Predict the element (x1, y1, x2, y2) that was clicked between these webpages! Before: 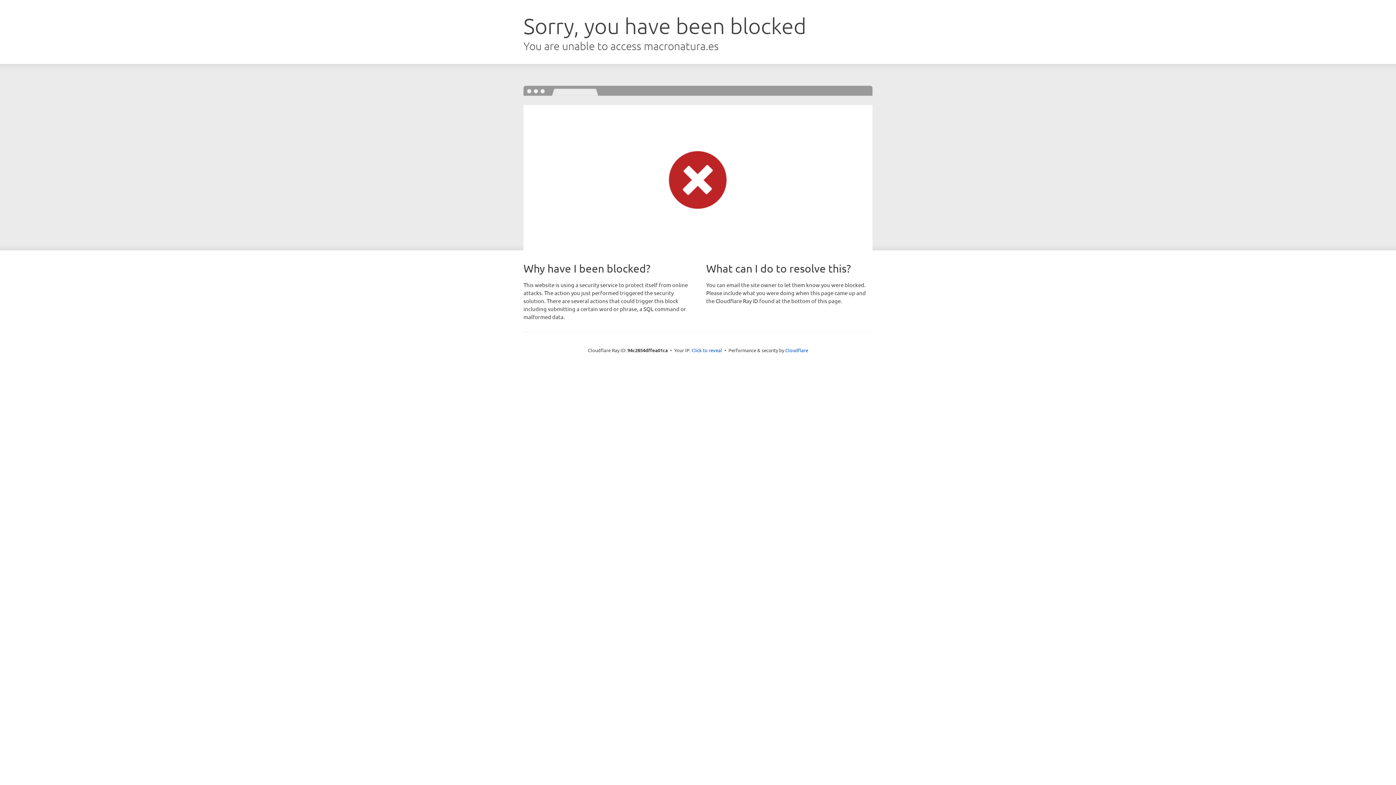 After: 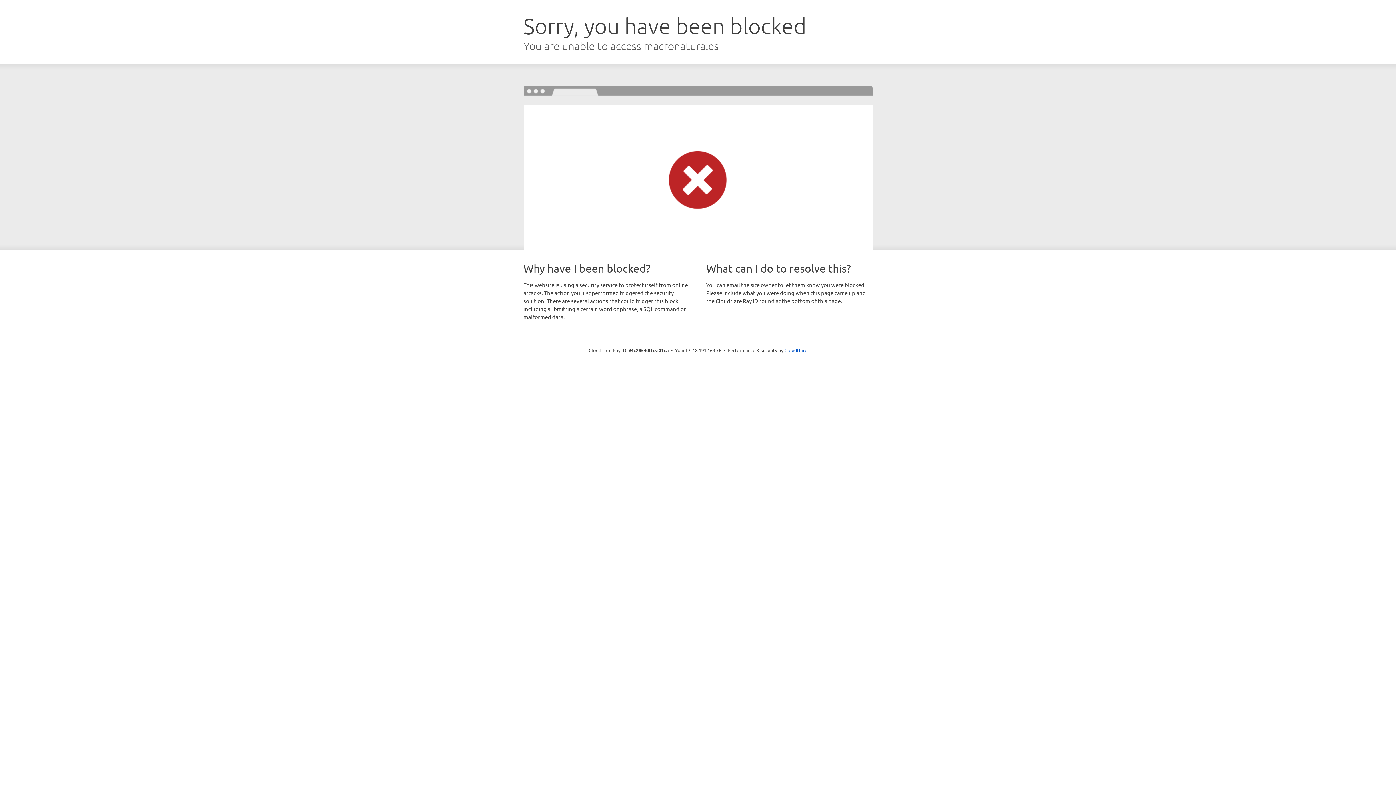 Action: label: Click to reveal bbox: (691, 346, 722, 353)